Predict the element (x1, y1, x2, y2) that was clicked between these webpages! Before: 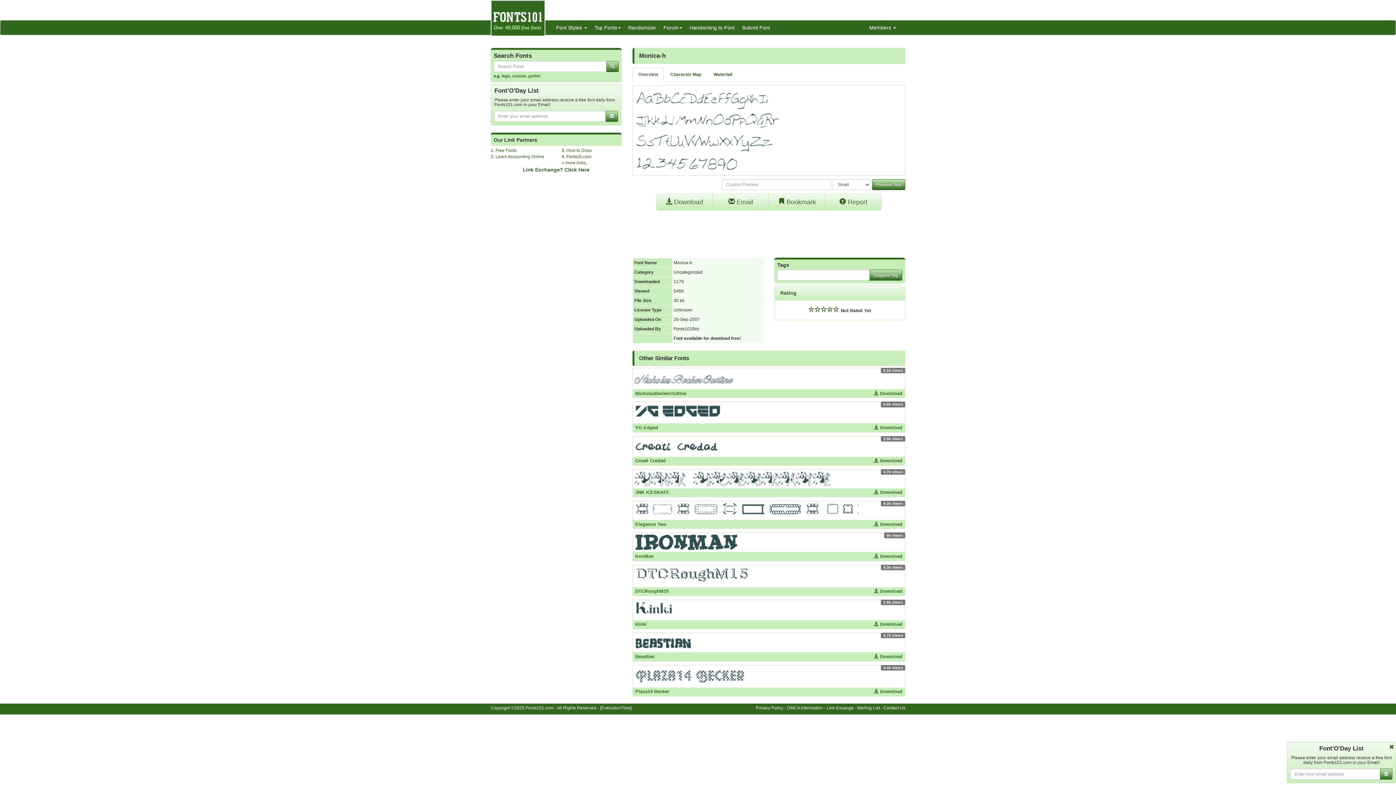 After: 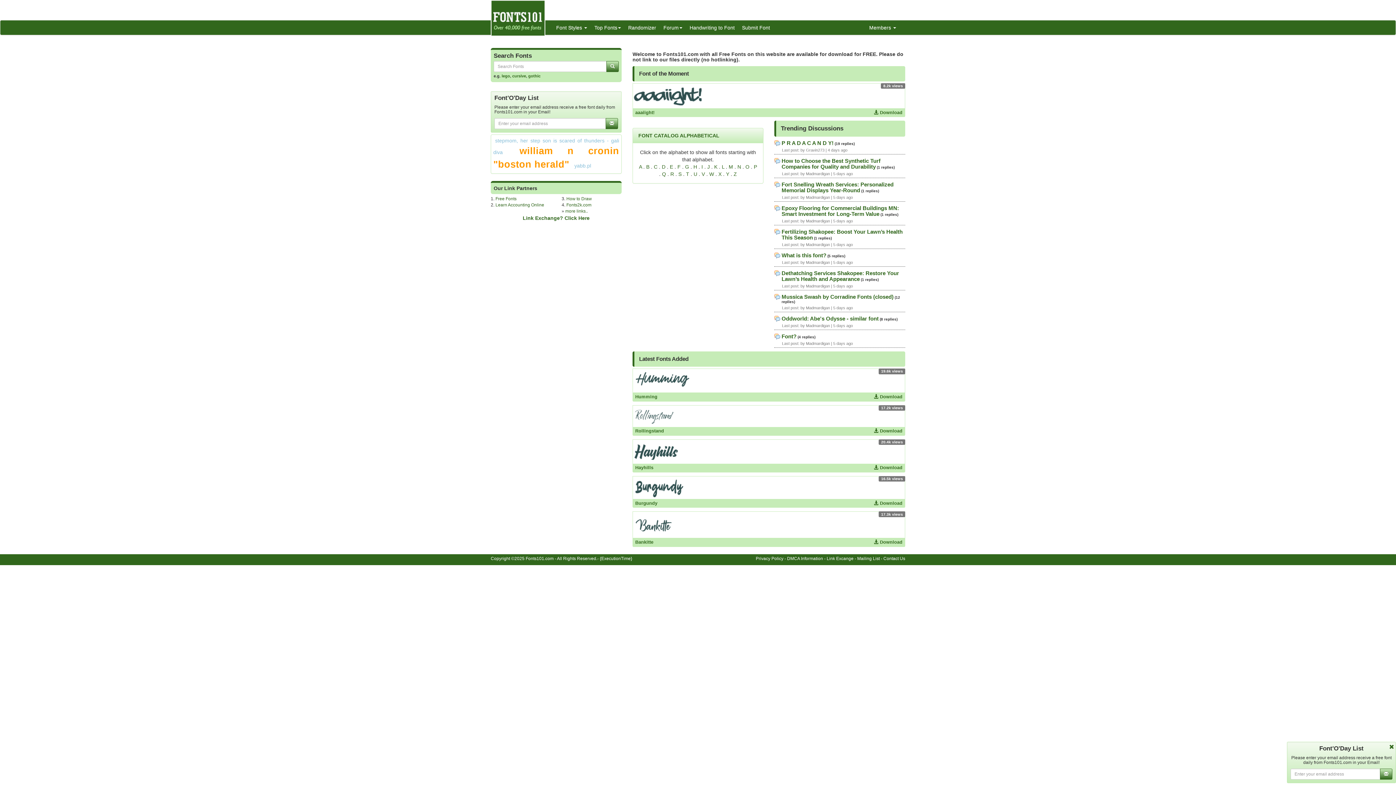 Action: bbox: (606, 61, 618, 72)